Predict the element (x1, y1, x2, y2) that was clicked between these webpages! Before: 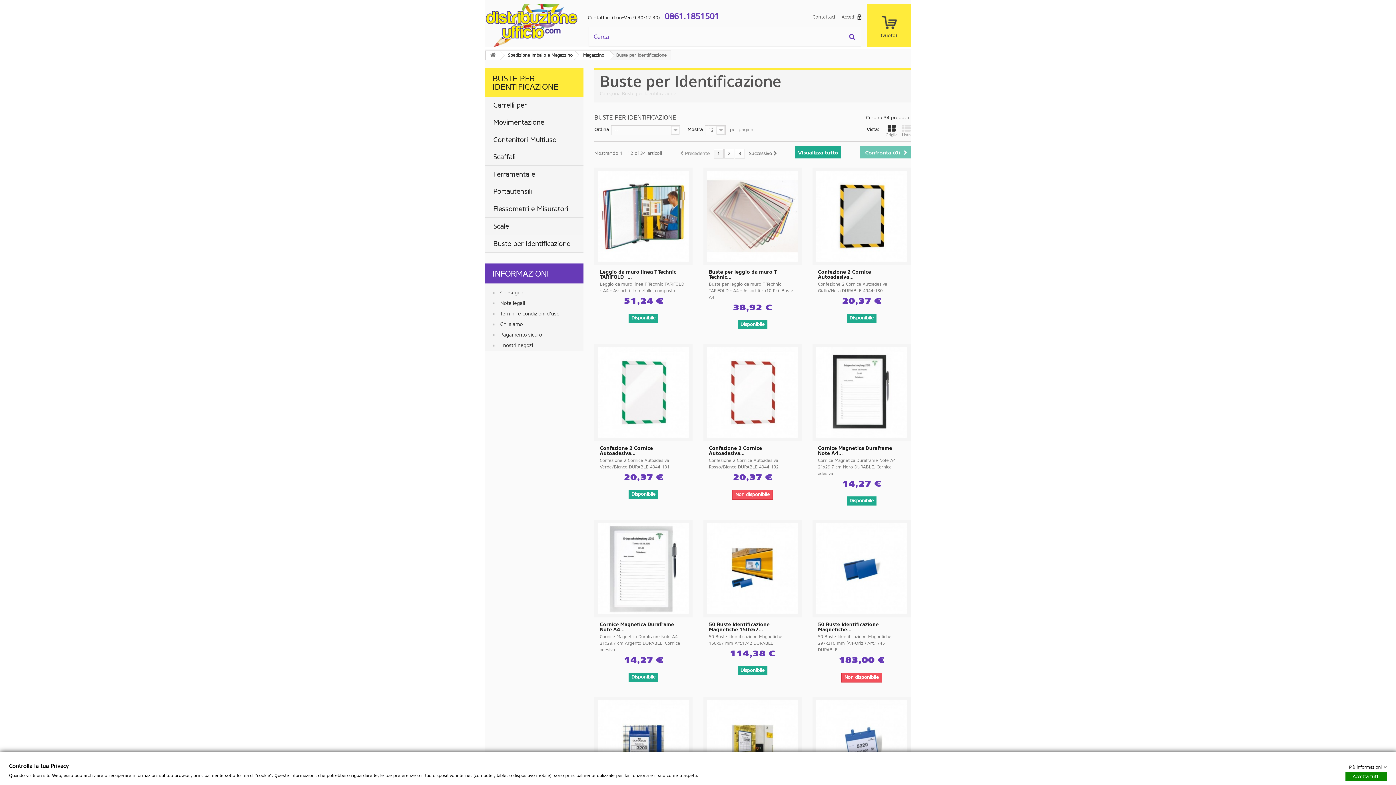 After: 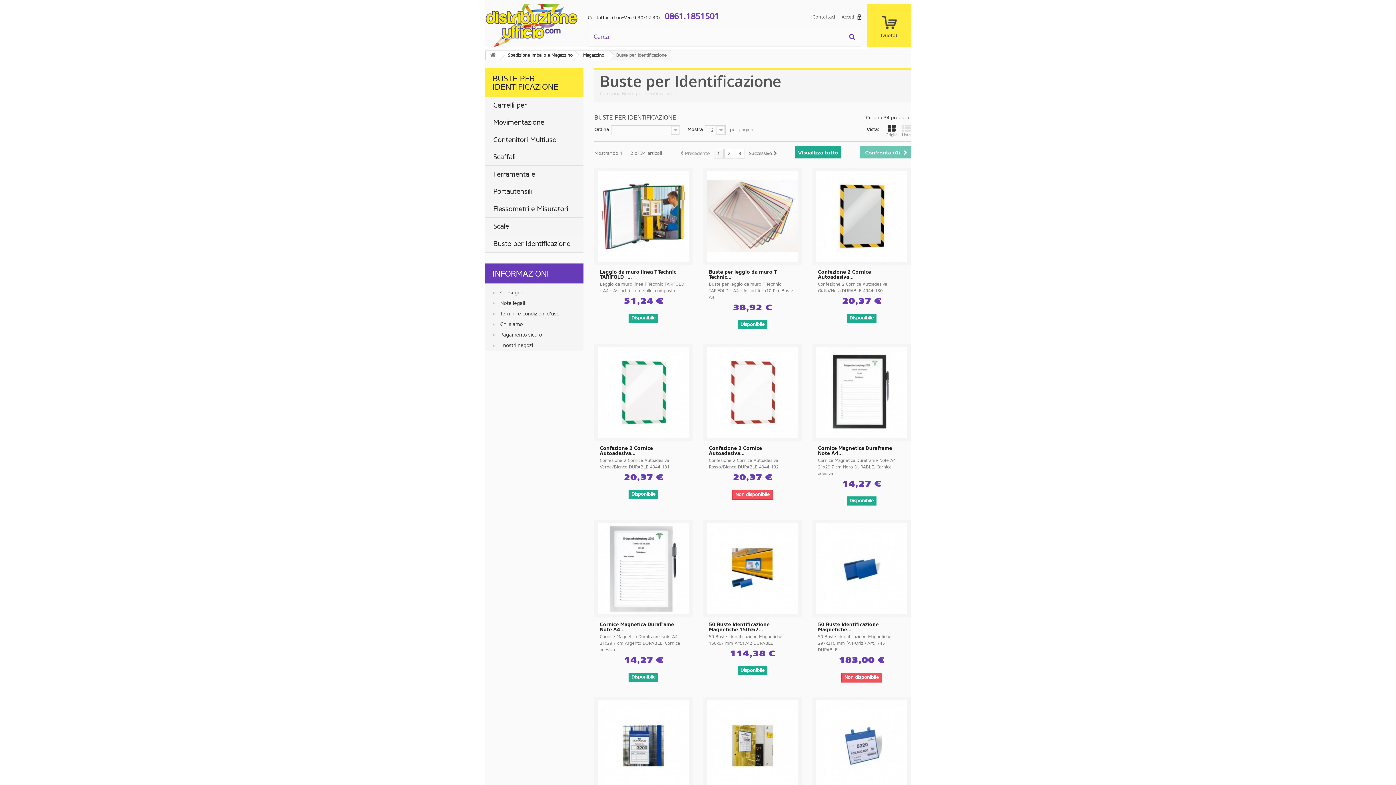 Action: bbox: (1345, 772, 1387, 781) label: Accetta tutti